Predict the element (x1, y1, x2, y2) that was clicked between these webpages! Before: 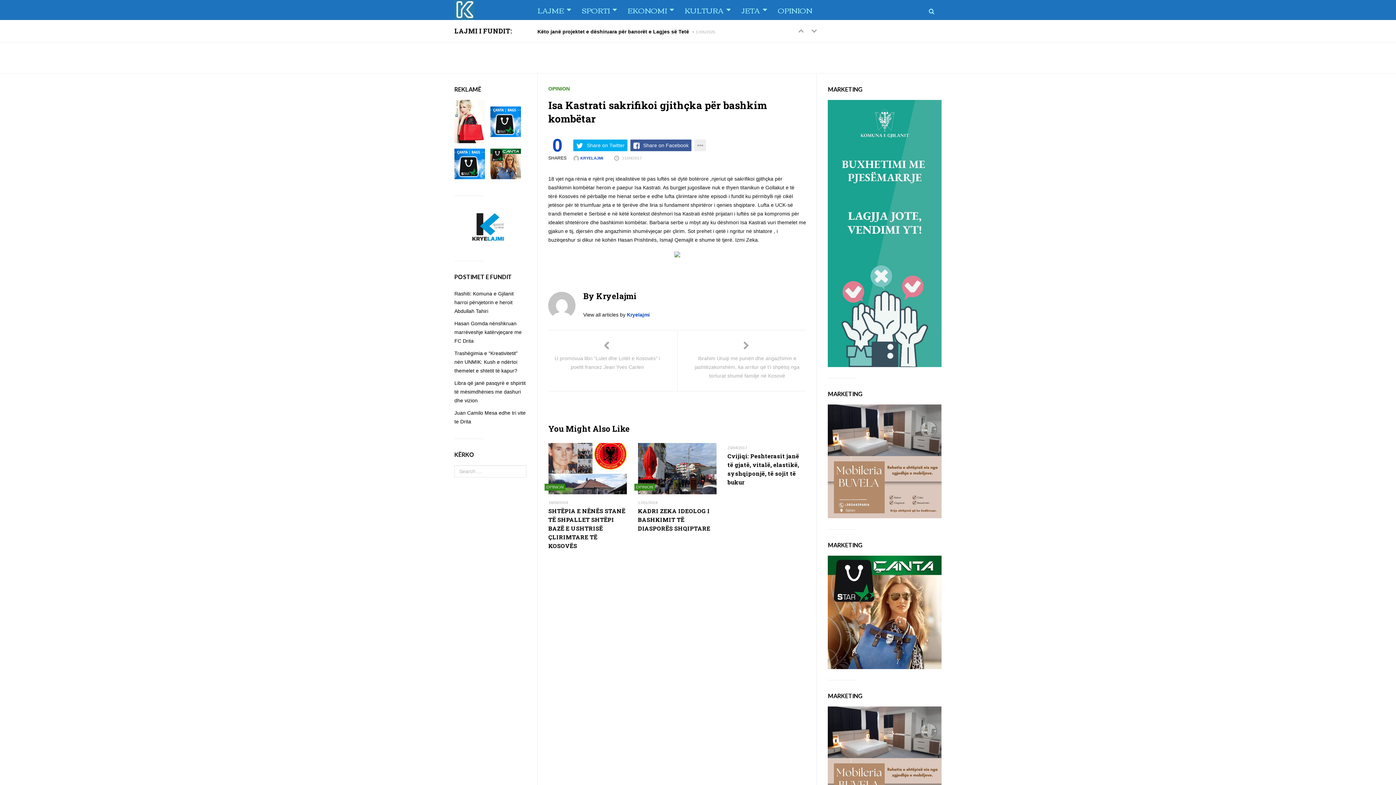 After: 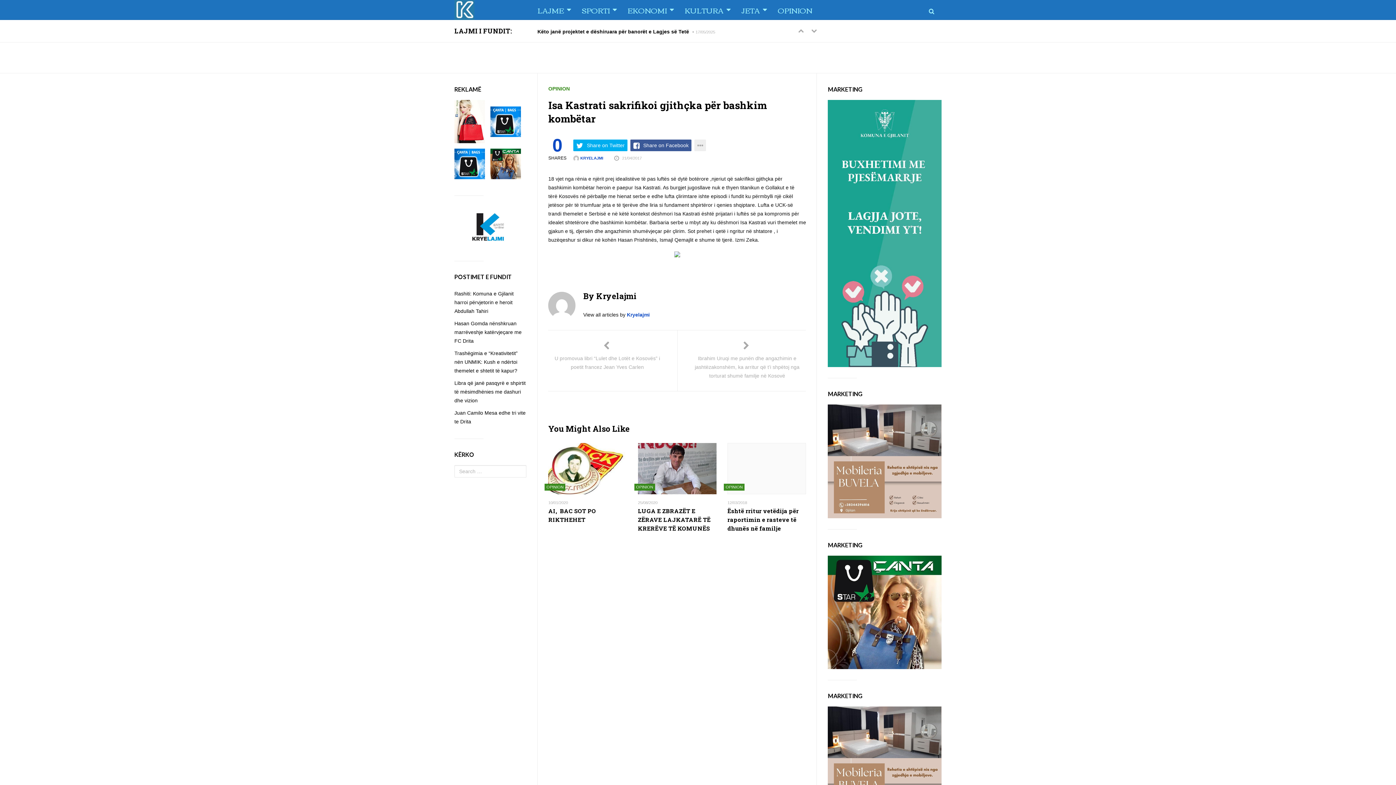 Action: bbox: (454, 160, 485, 166)